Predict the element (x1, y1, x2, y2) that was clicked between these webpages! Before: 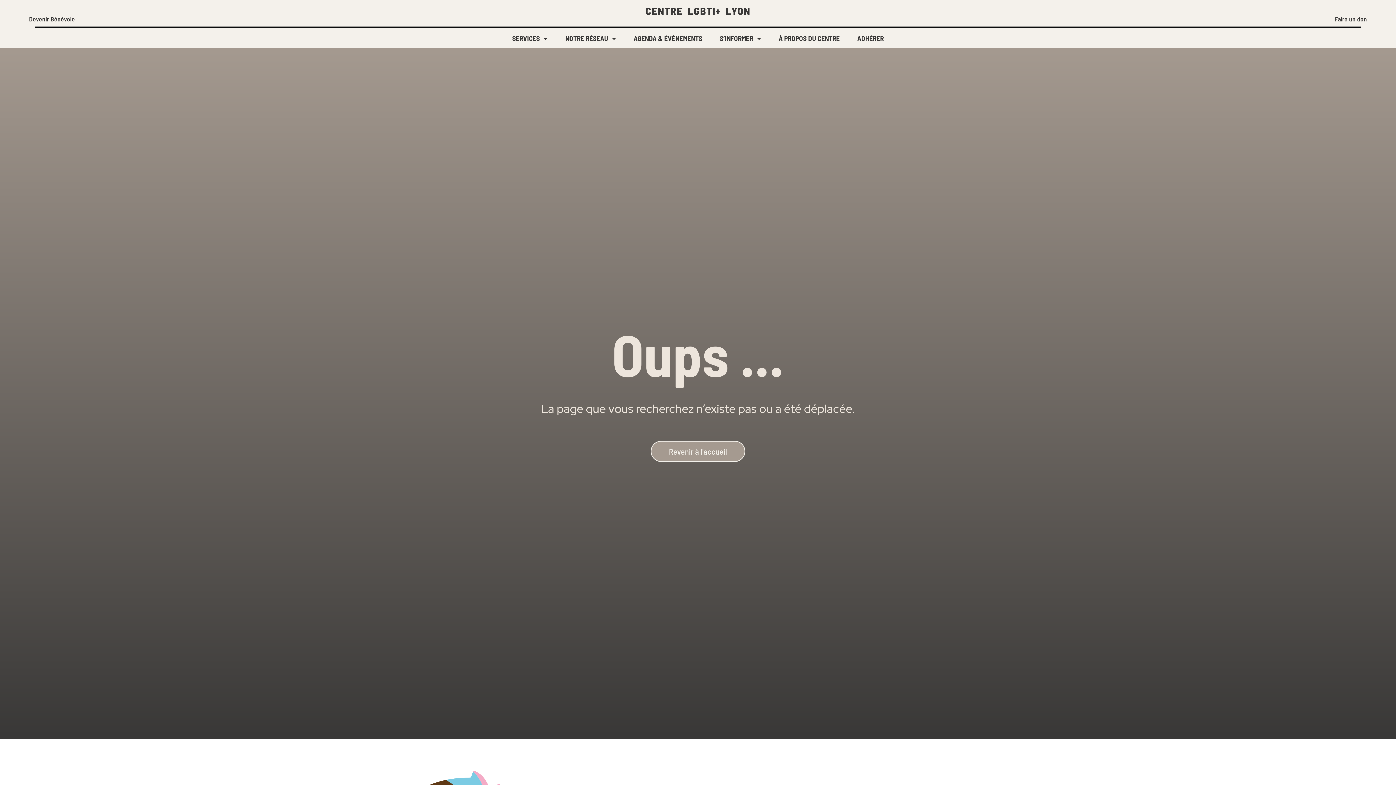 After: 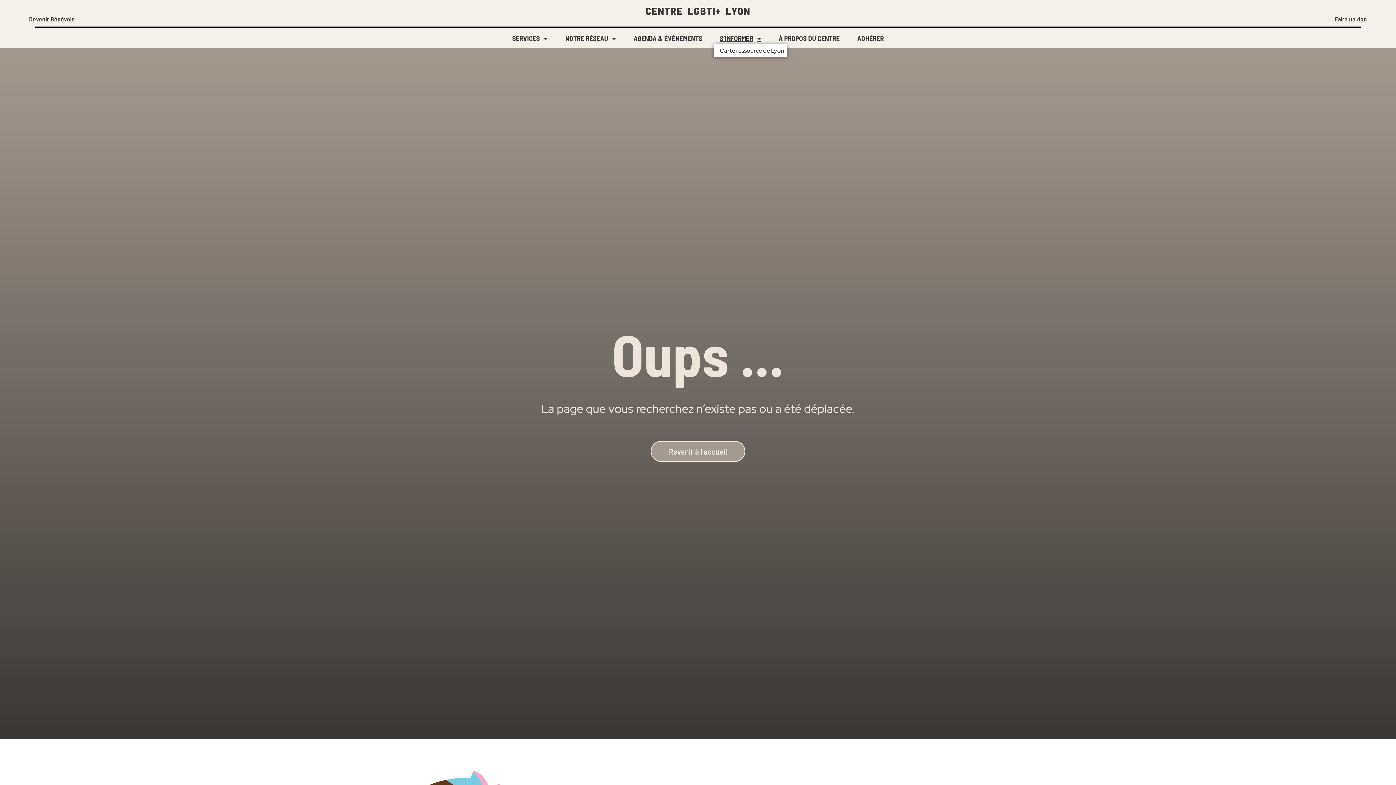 Action: bbox: (714, 32, 767, 44) label: S’INFORMER